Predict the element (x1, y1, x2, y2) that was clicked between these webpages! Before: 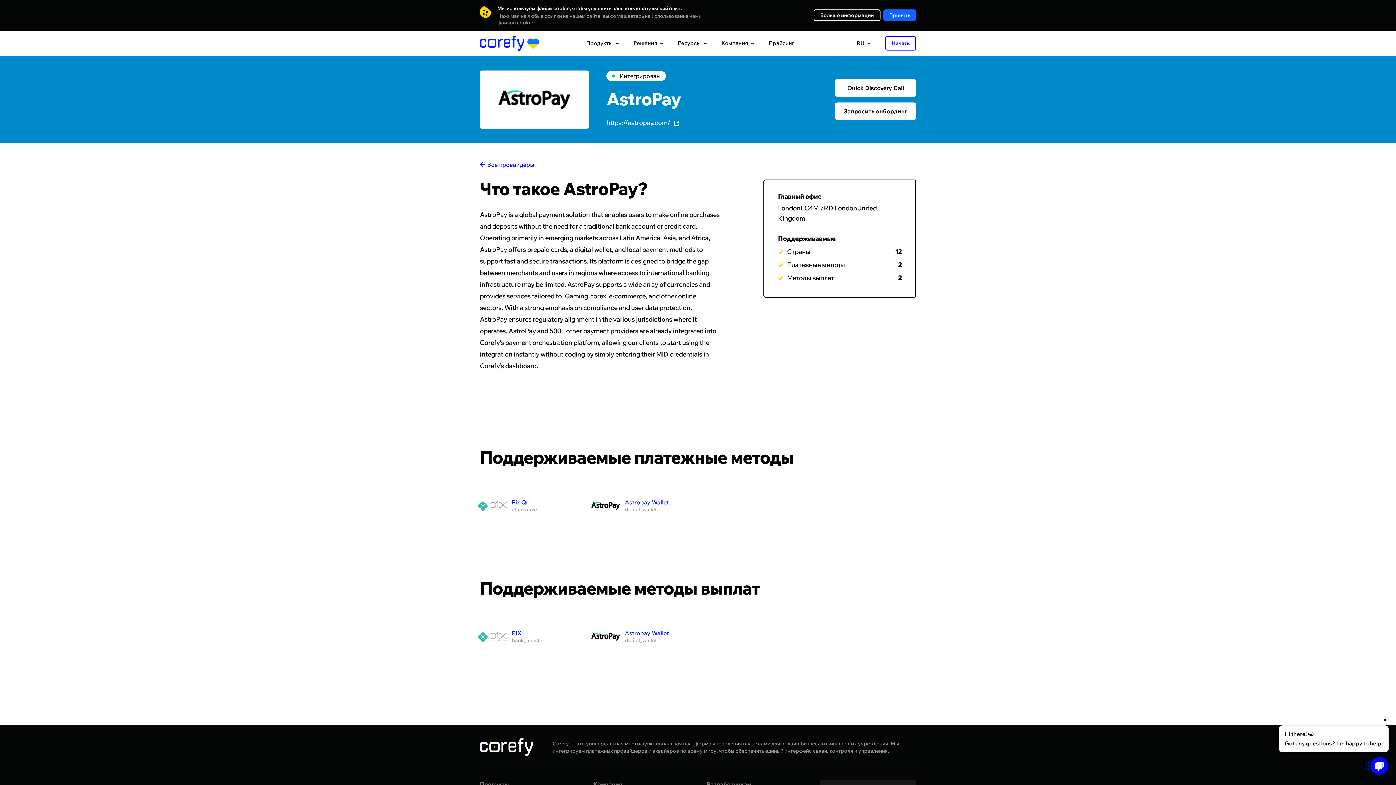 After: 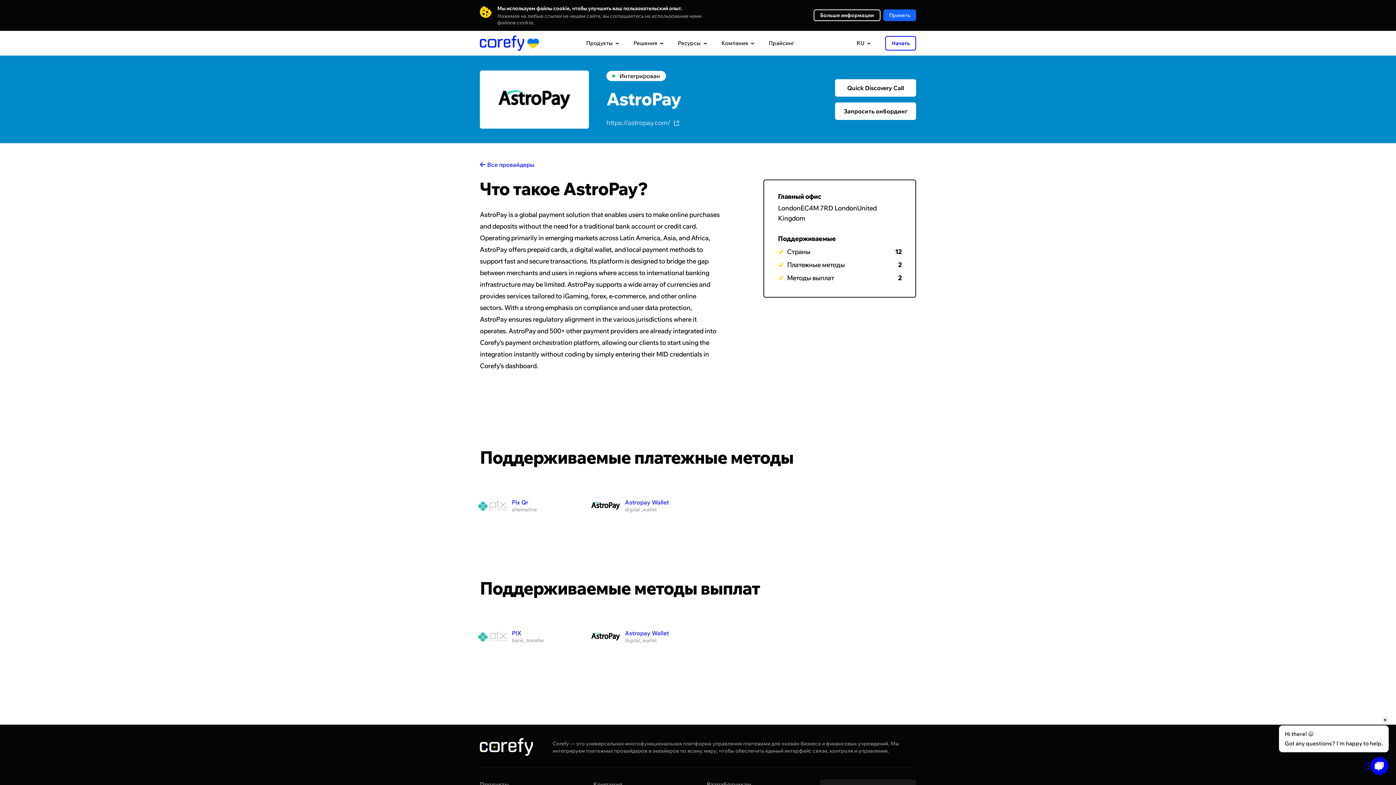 Action: bbox: (606, 117, 679, 128) label: https://astropay.com/